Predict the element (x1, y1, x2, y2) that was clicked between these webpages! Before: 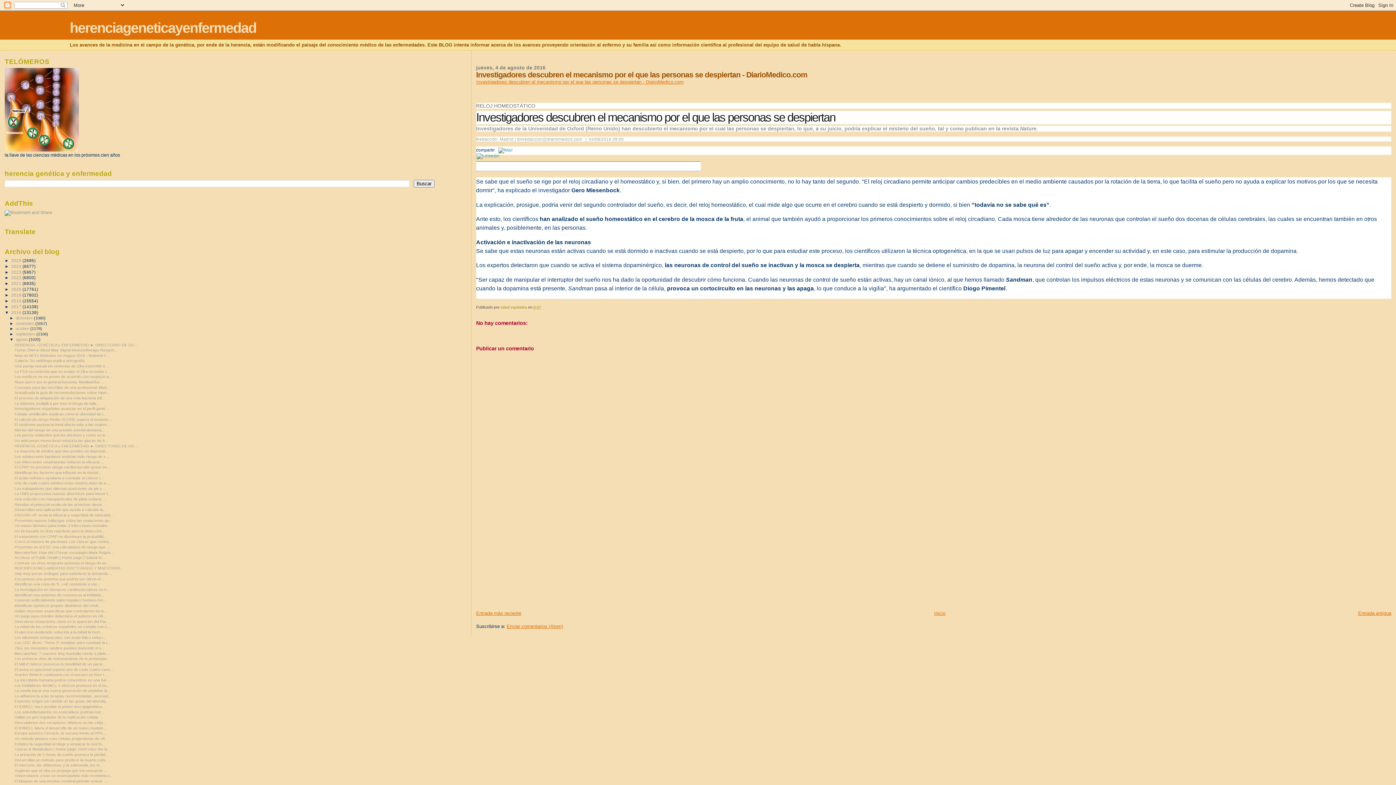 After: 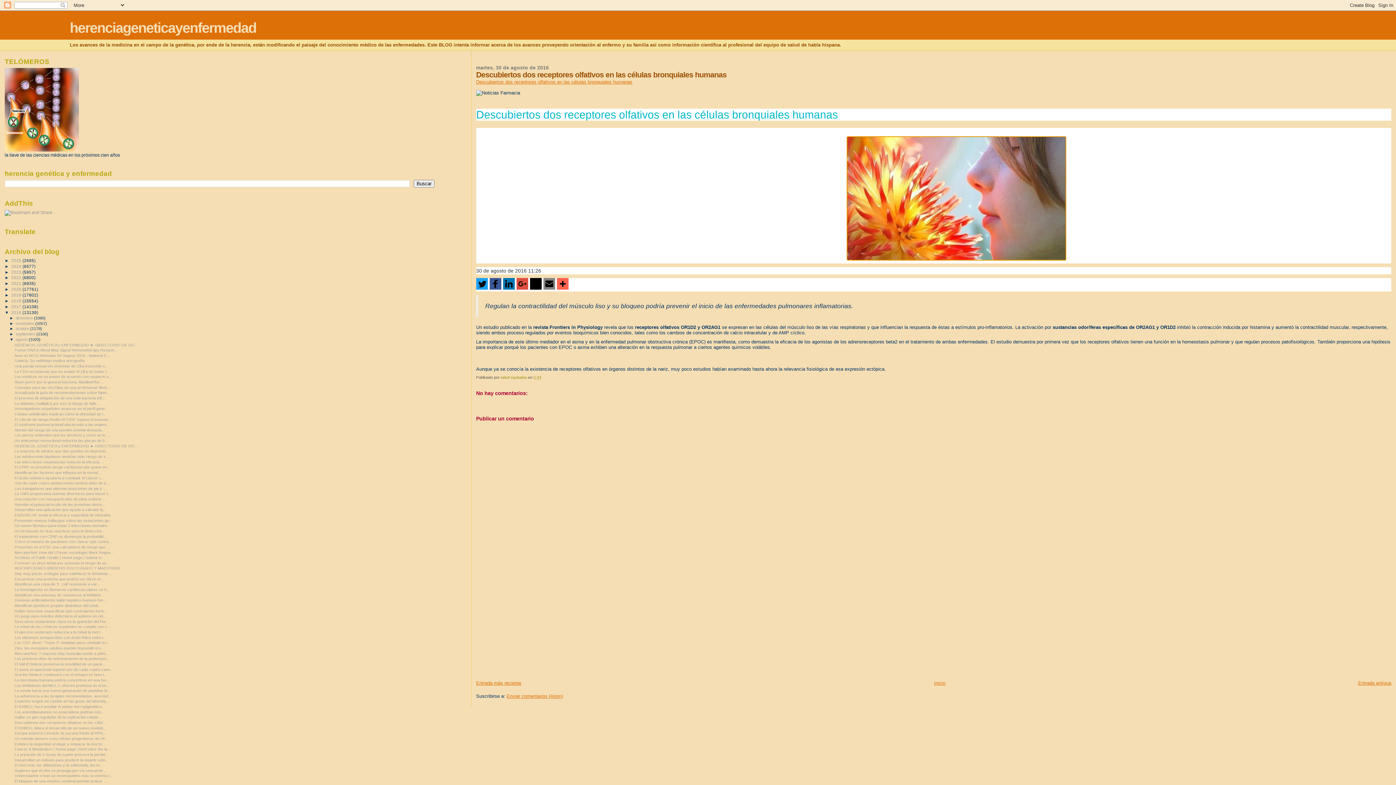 Action: label: Descubiertos dos receptores olfativos en las célul... bbox: (14, 720, 105, 725)